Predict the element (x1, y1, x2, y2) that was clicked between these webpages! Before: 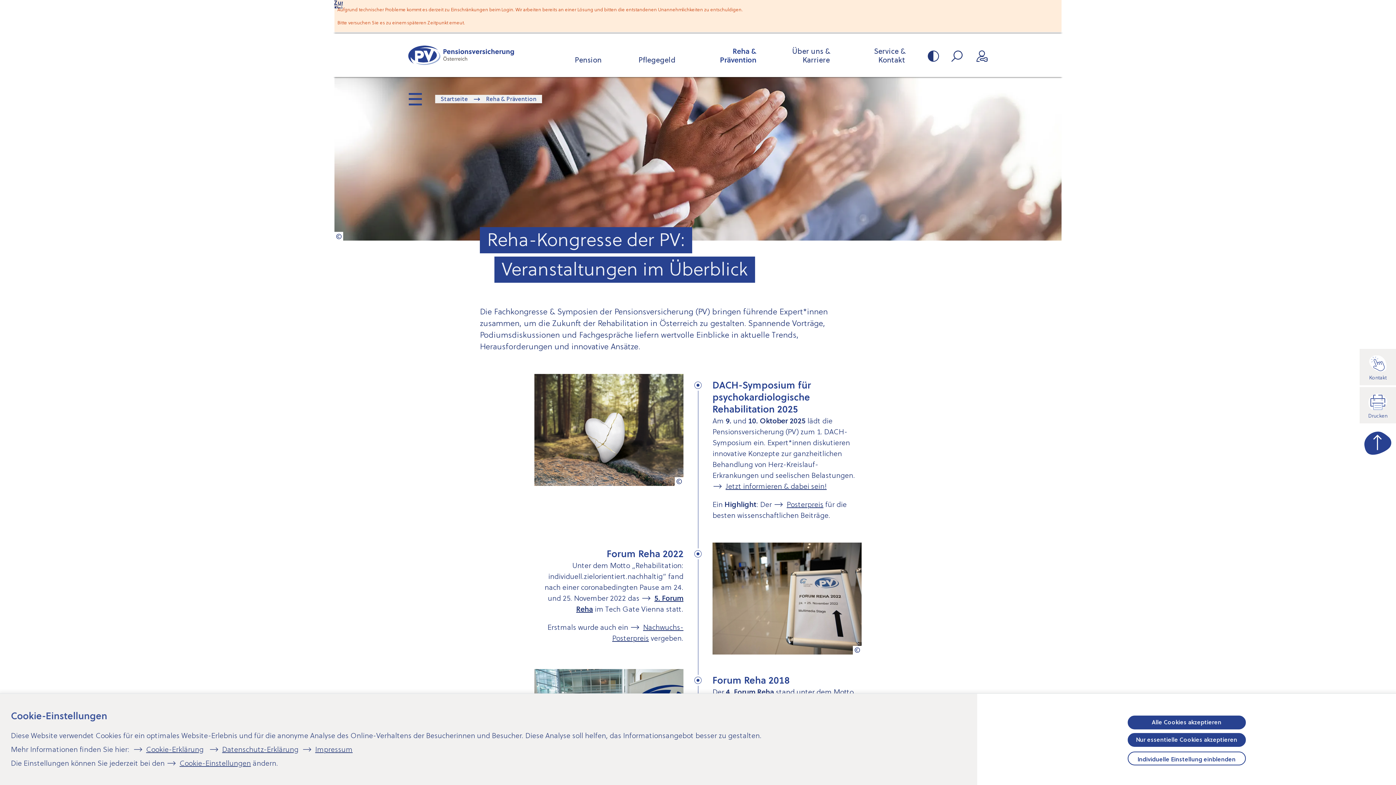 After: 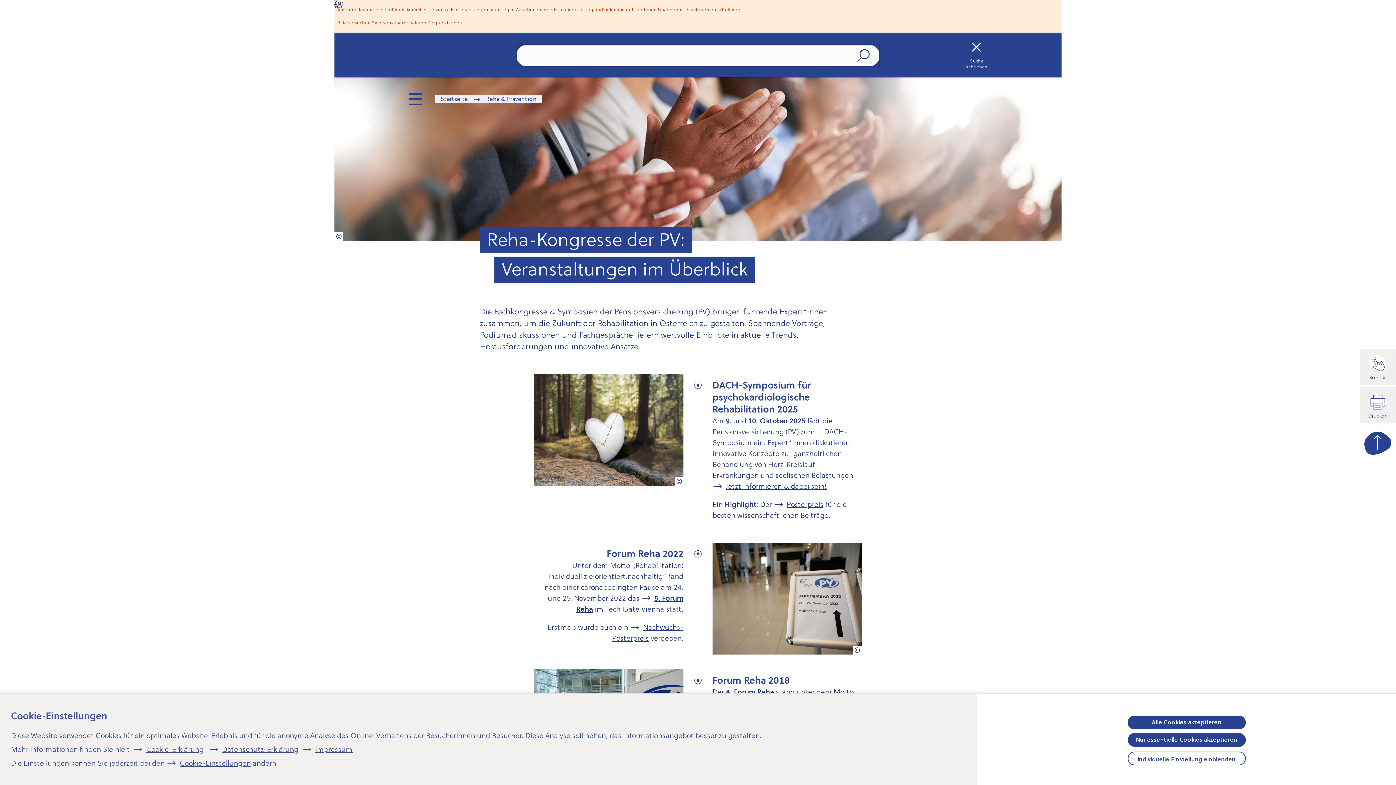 Action: bbox: (949, 48, 965, 64)